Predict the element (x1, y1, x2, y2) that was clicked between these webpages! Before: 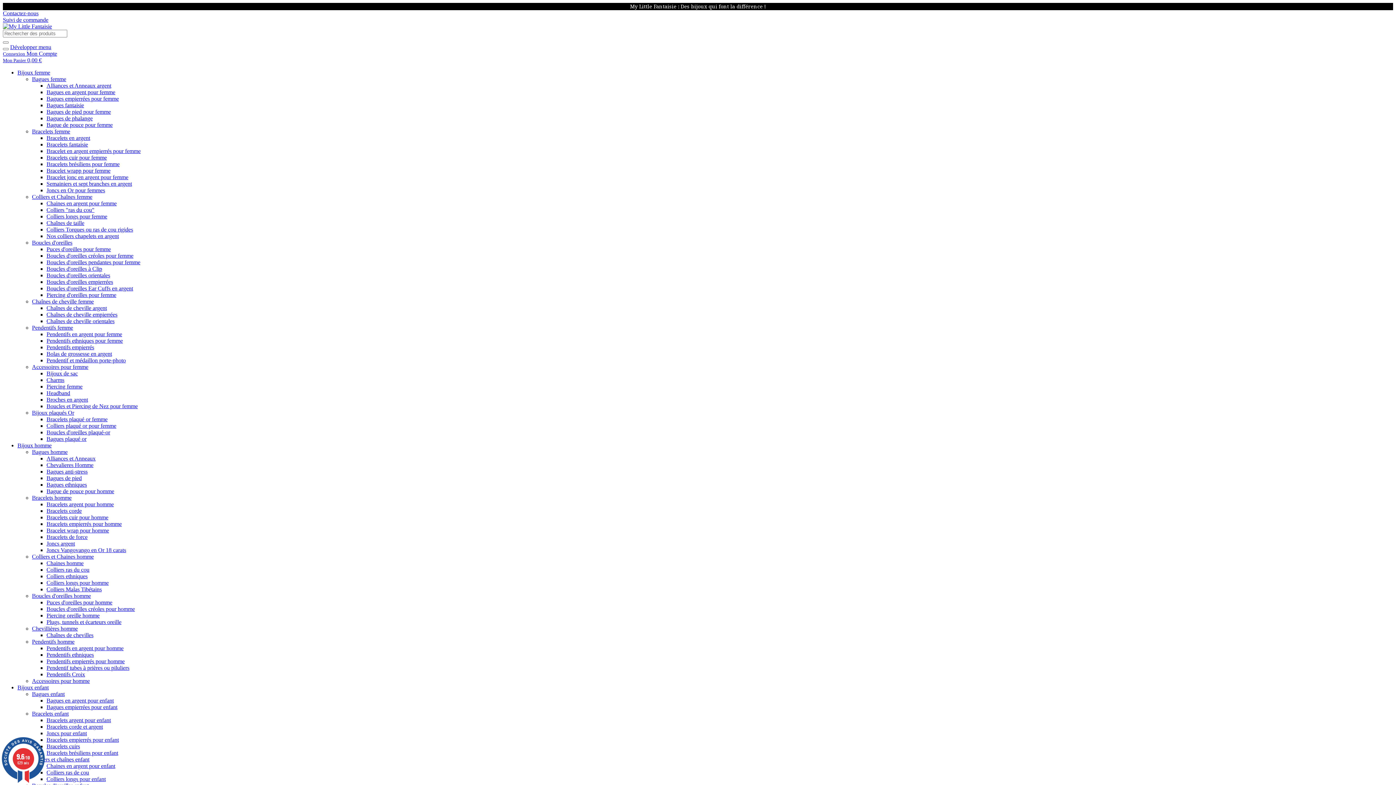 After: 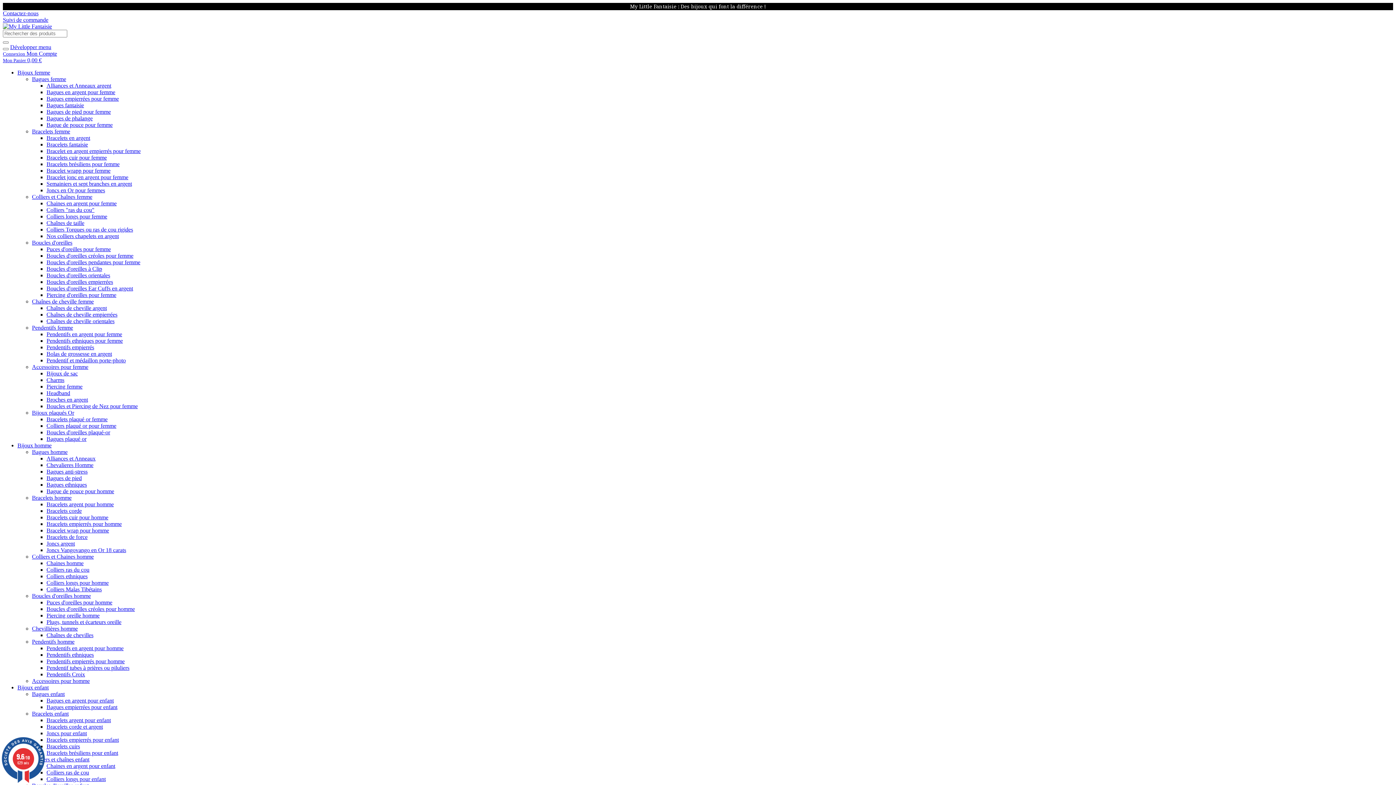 Action: bbox: (0, 737, 46, 783) label: 9.6/10
629 avis